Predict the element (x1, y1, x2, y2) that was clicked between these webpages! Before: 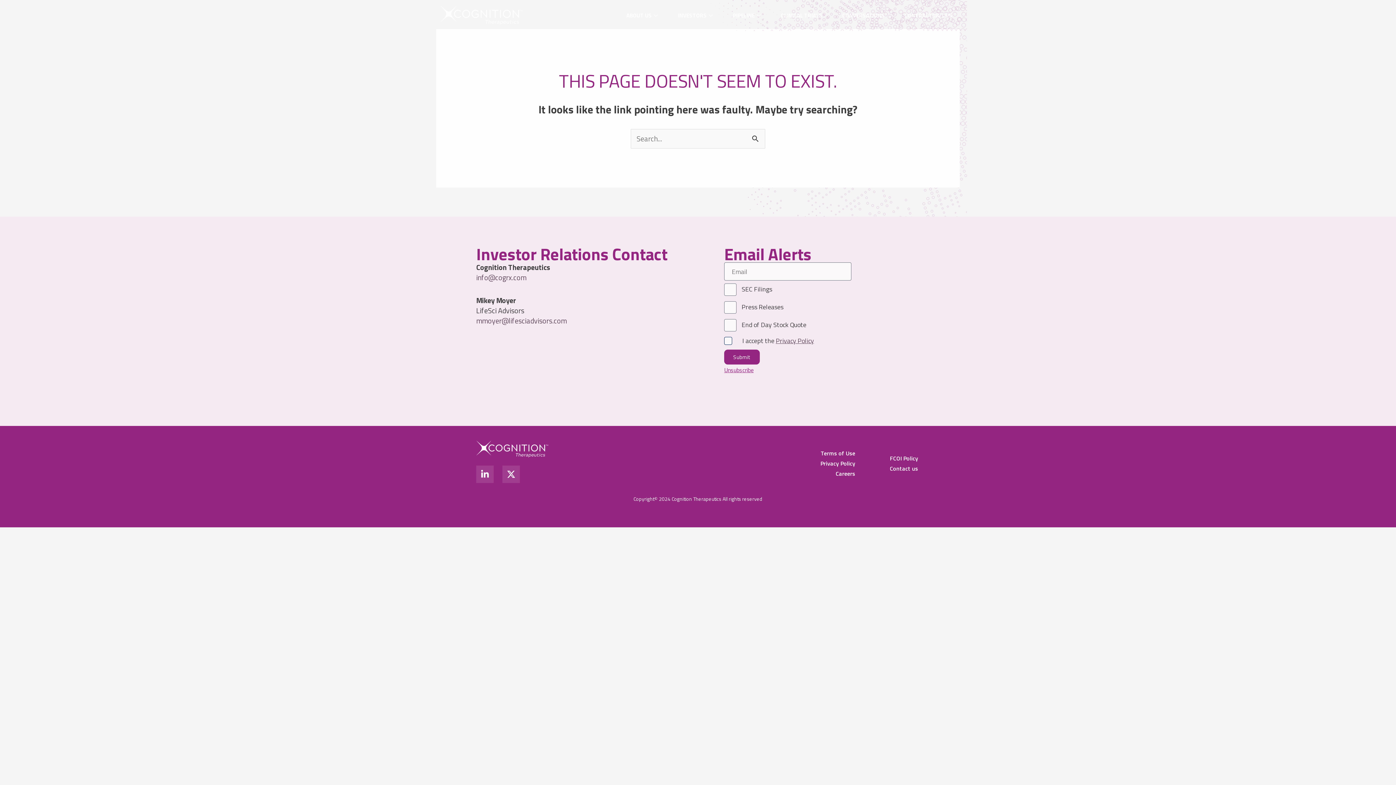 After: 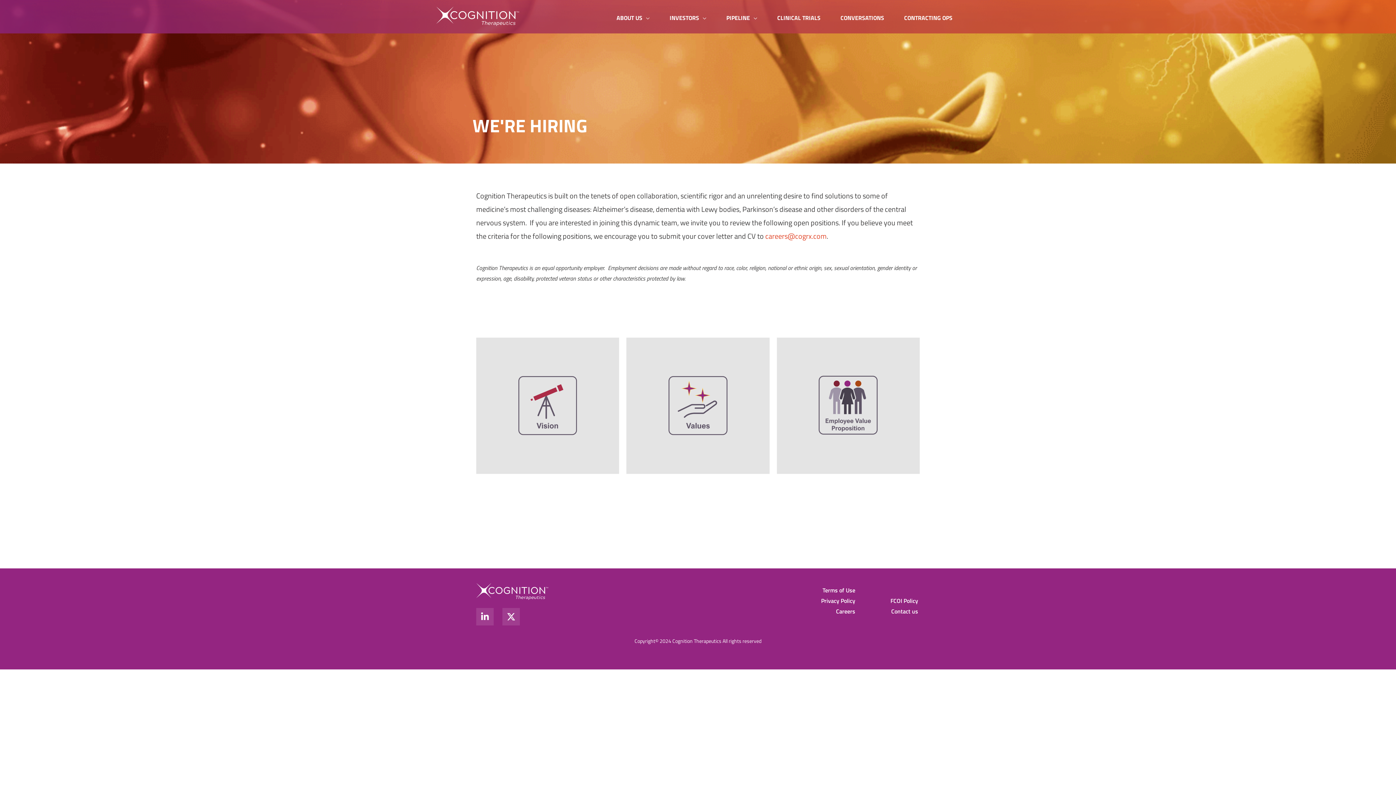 Action: label: Careers bbox: (835, 469, 855, 478)